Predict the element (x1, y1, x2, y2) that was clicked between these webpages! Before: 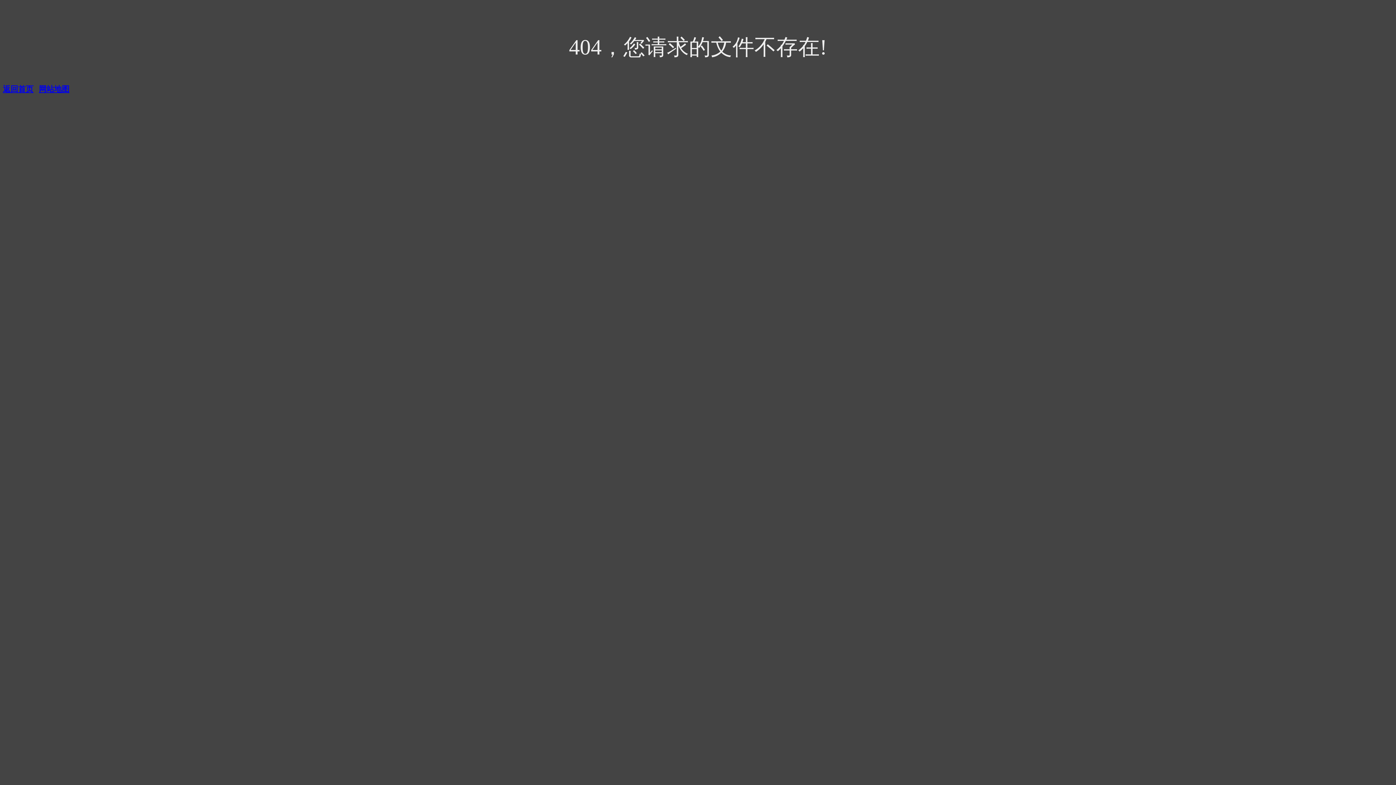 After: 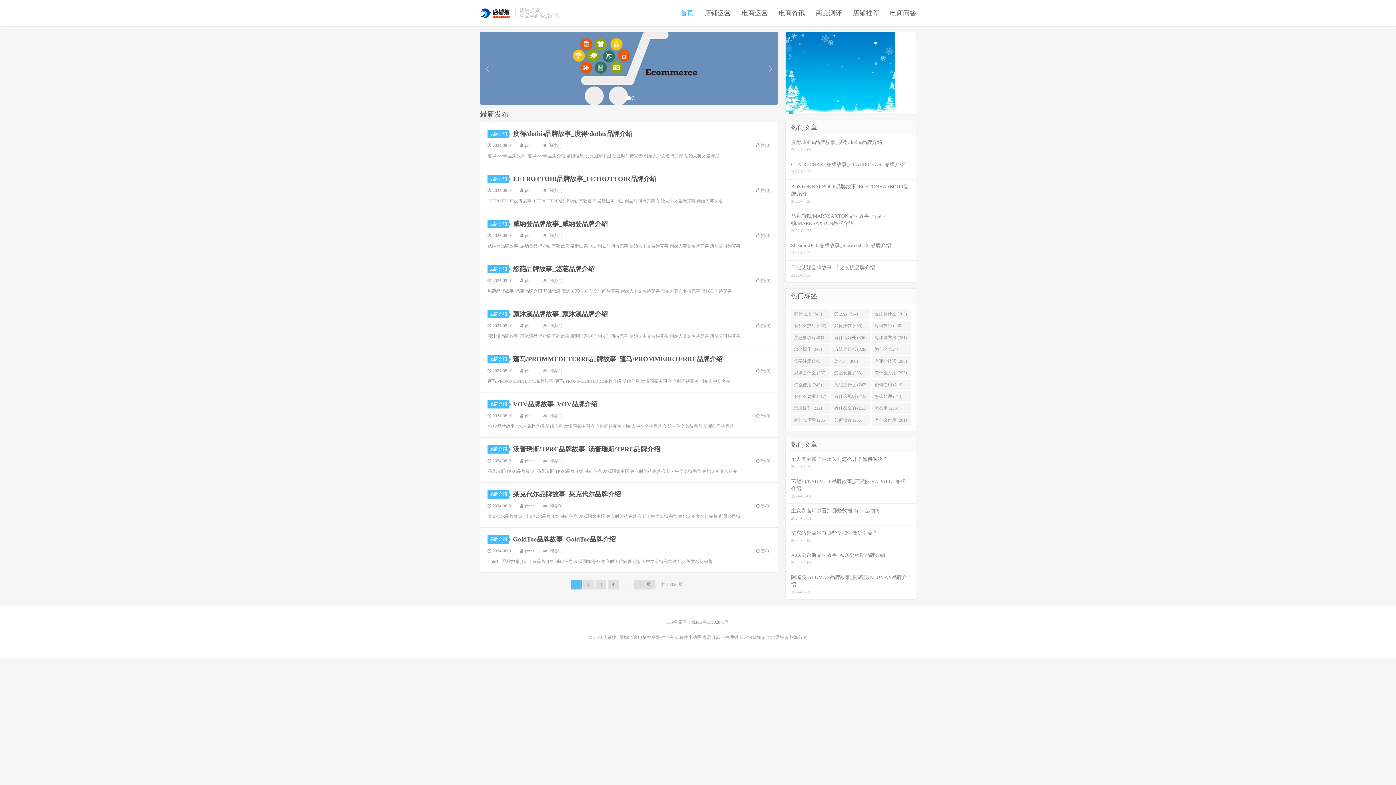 Action: label: 返回首页 bbox: (2, 84, 33, 93)